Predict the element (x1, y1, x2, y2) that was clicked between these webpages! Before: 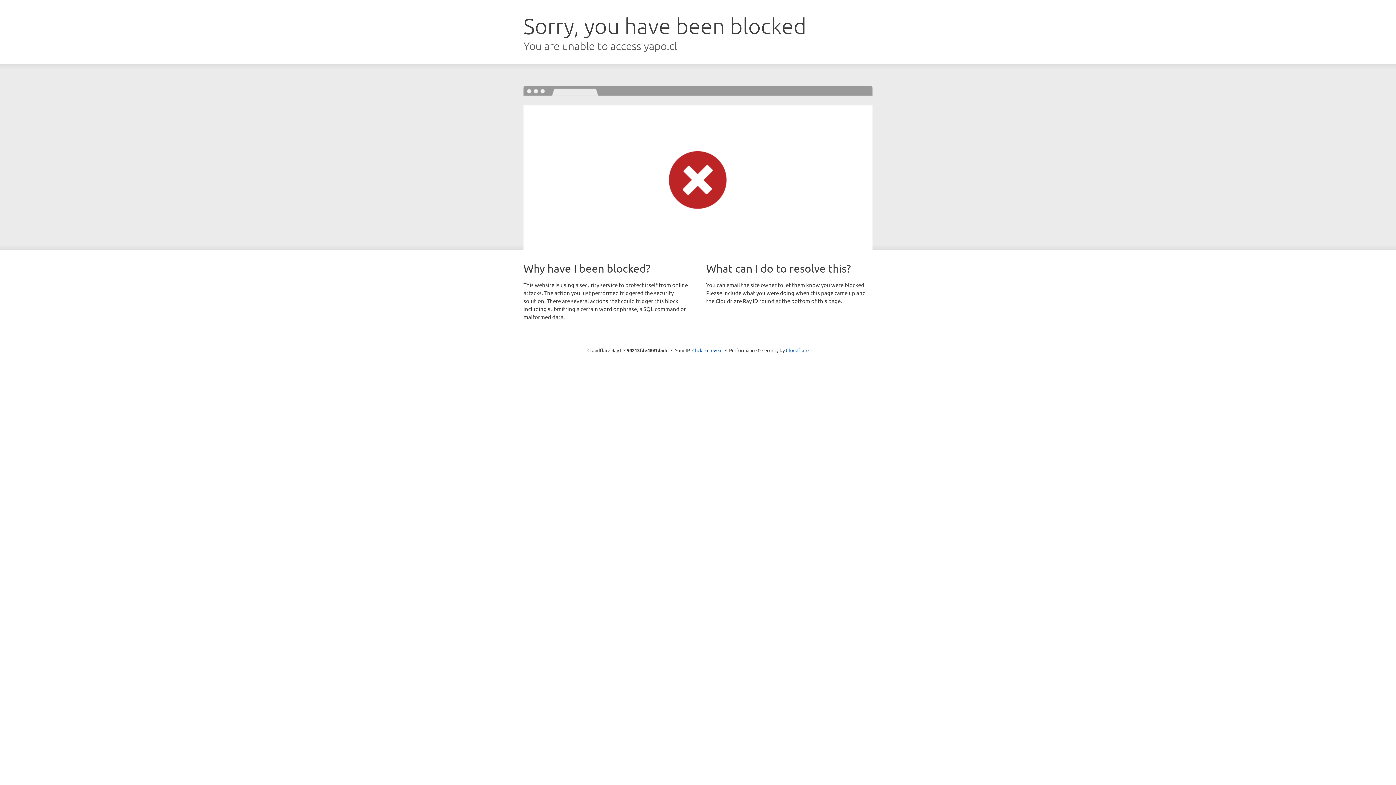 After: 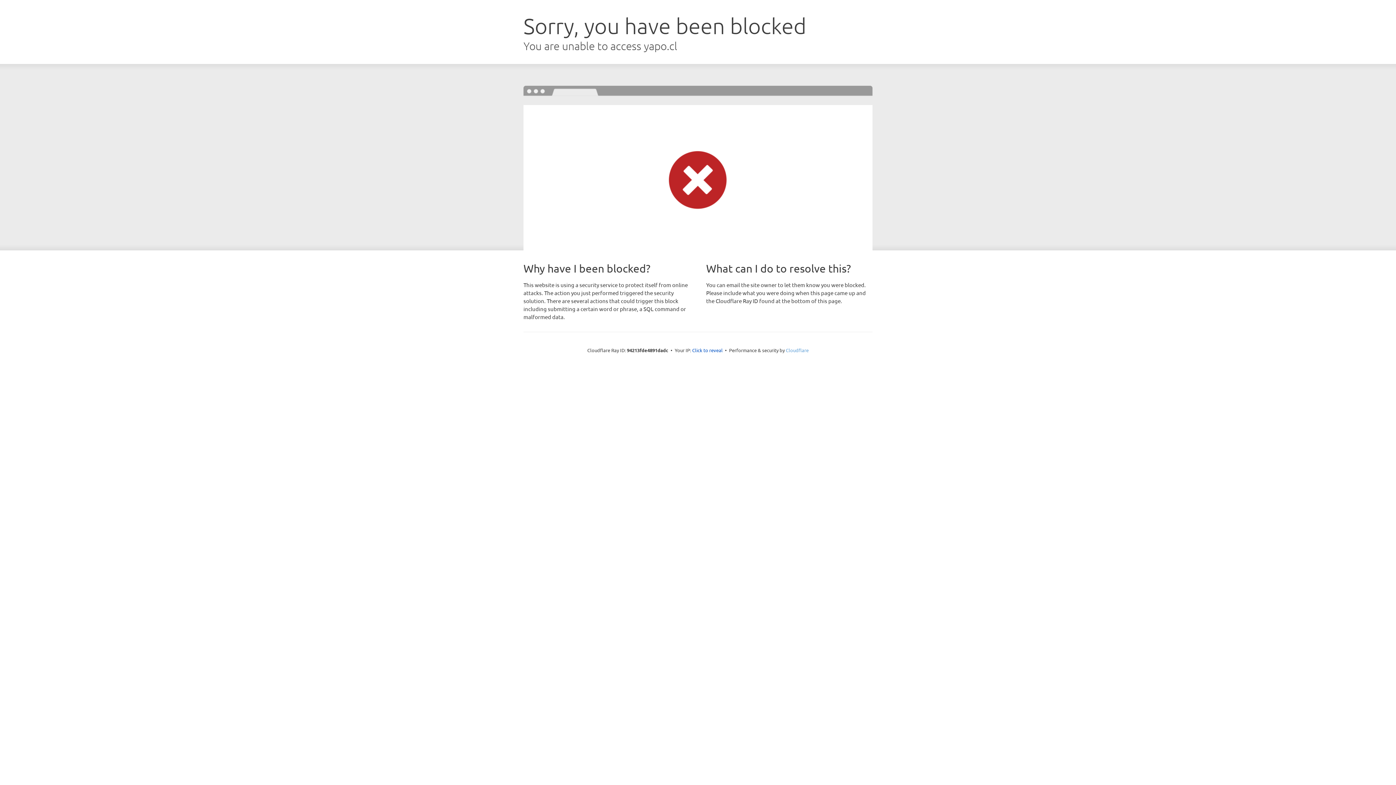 Action: bbox: (786, 347, 808, 353) label: Cloudflare